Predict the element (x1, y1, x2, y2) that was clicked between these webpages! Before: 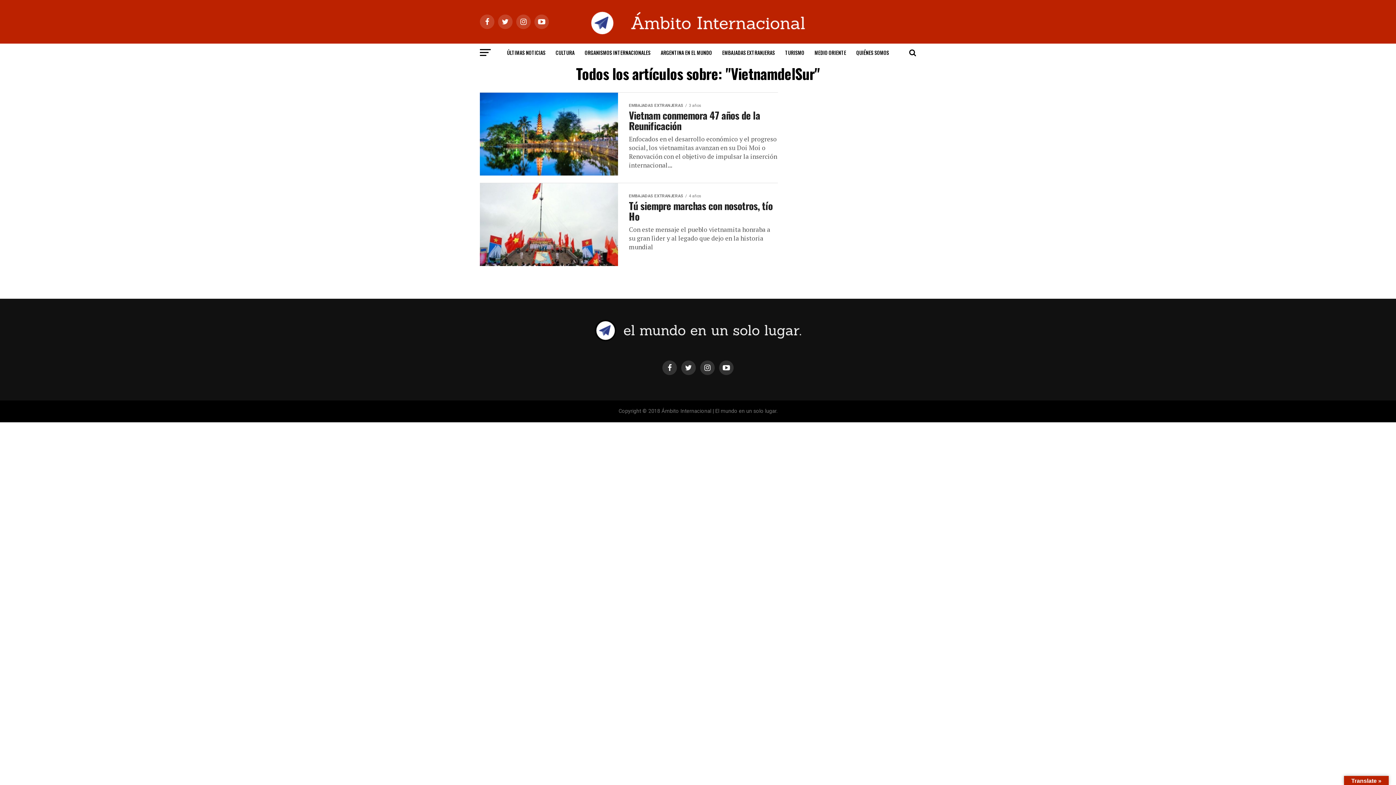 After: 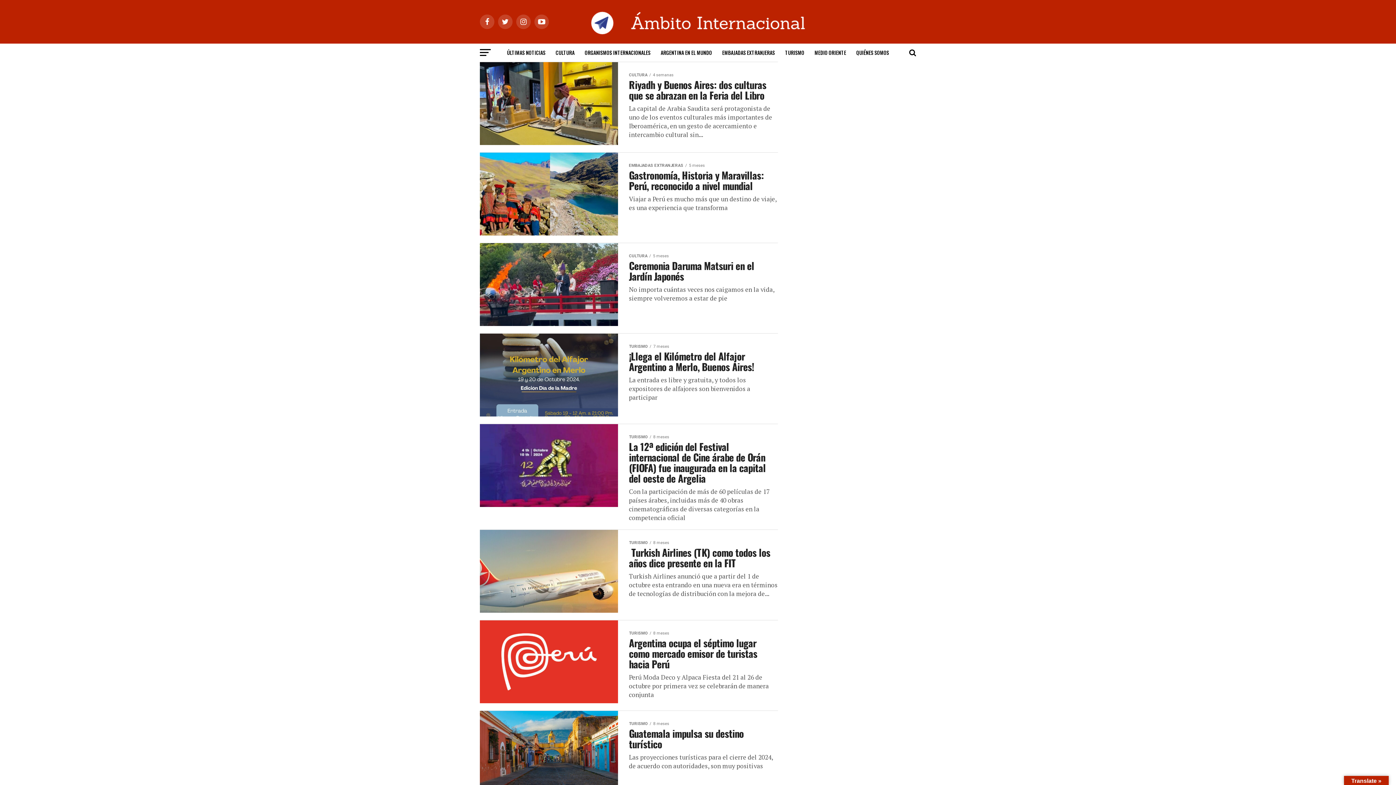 Action: bbox: (780, 43, 808, 61) label: TURISMO